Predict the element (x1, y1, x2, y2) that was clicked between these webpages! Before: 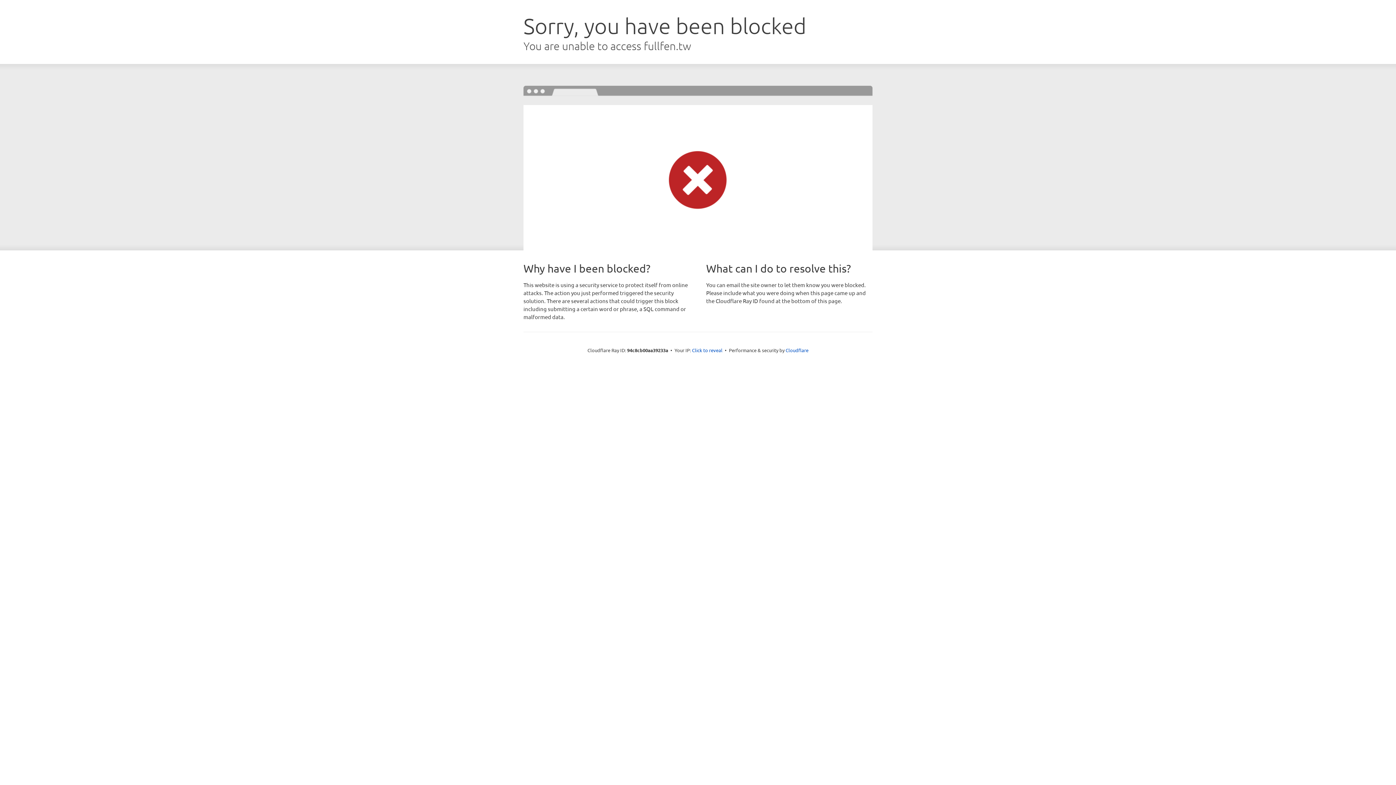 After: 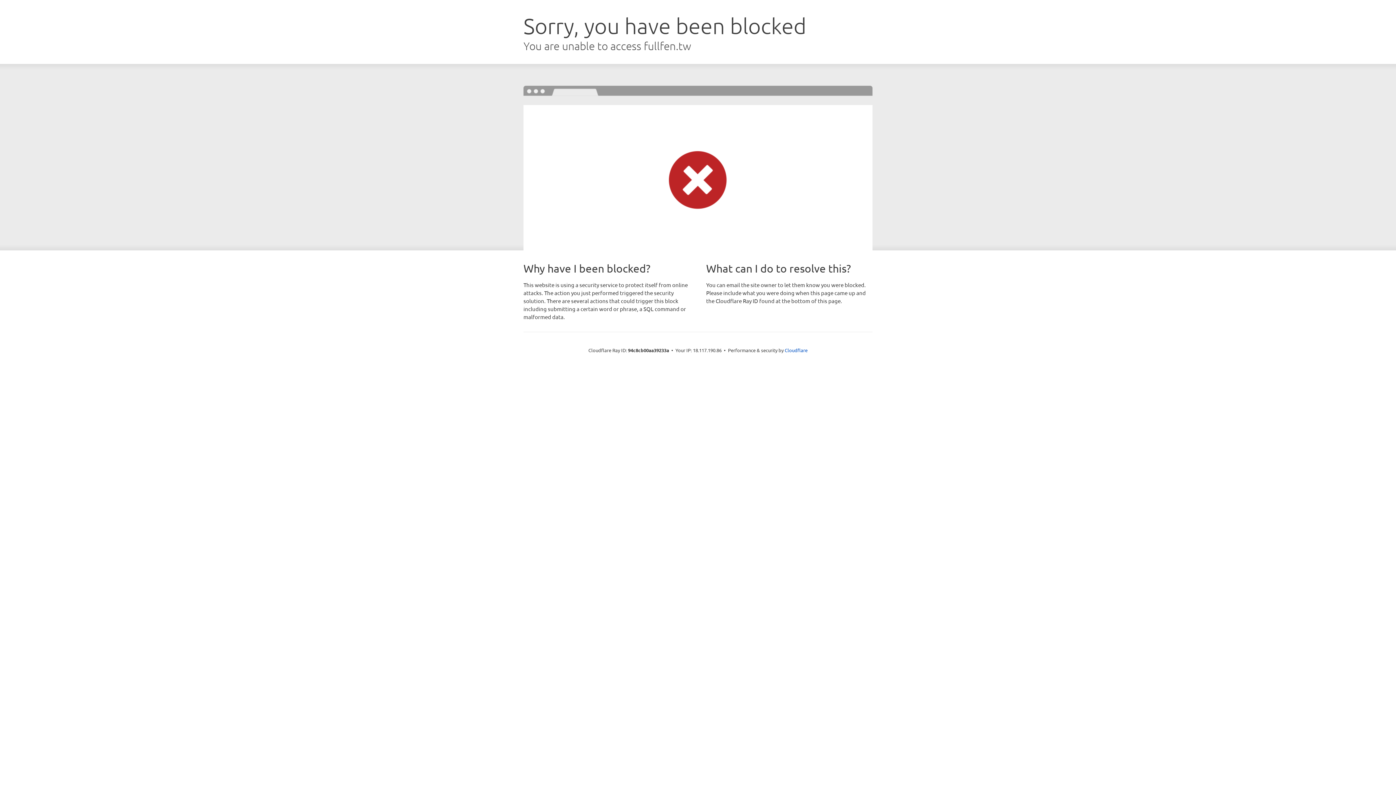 Action: label: Click to reveal bbox: (692, 346, 722, 353)